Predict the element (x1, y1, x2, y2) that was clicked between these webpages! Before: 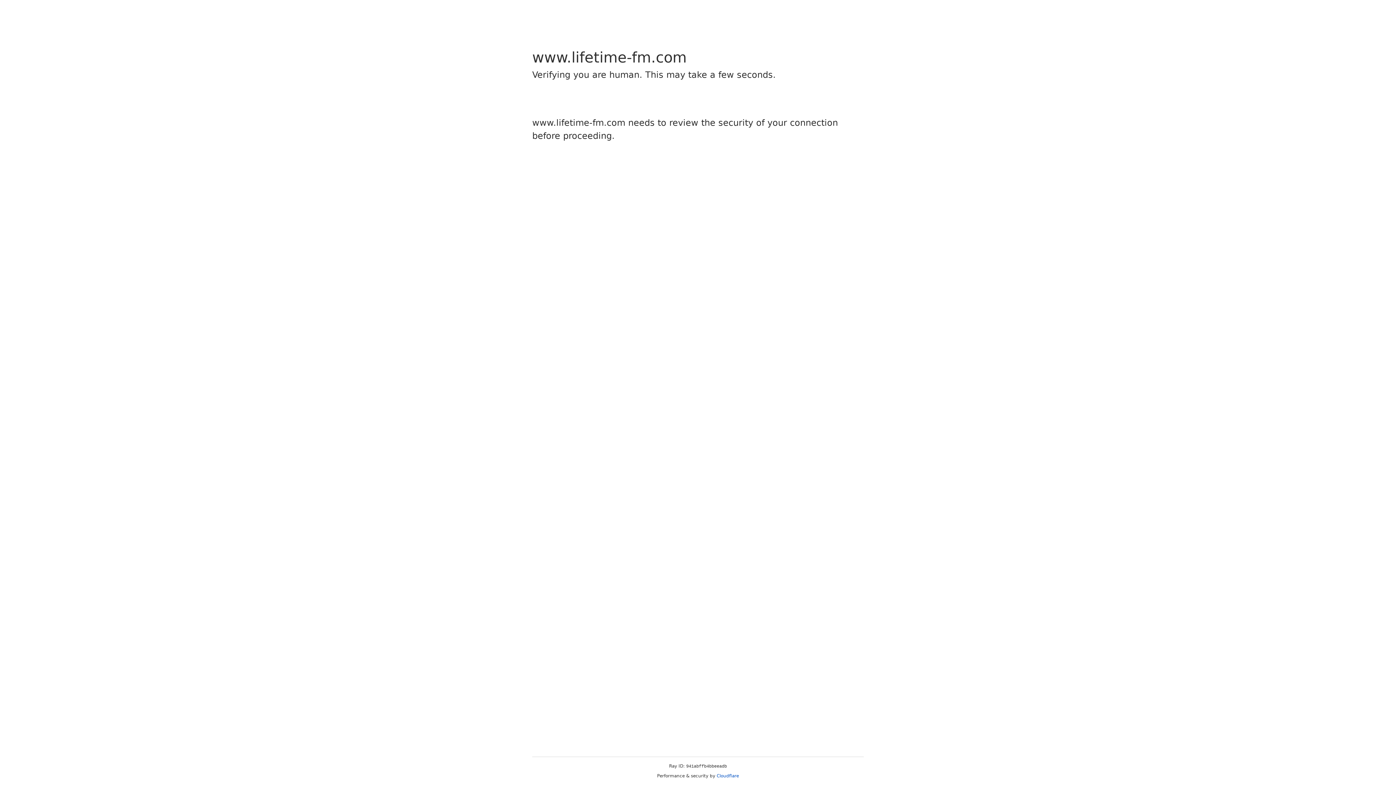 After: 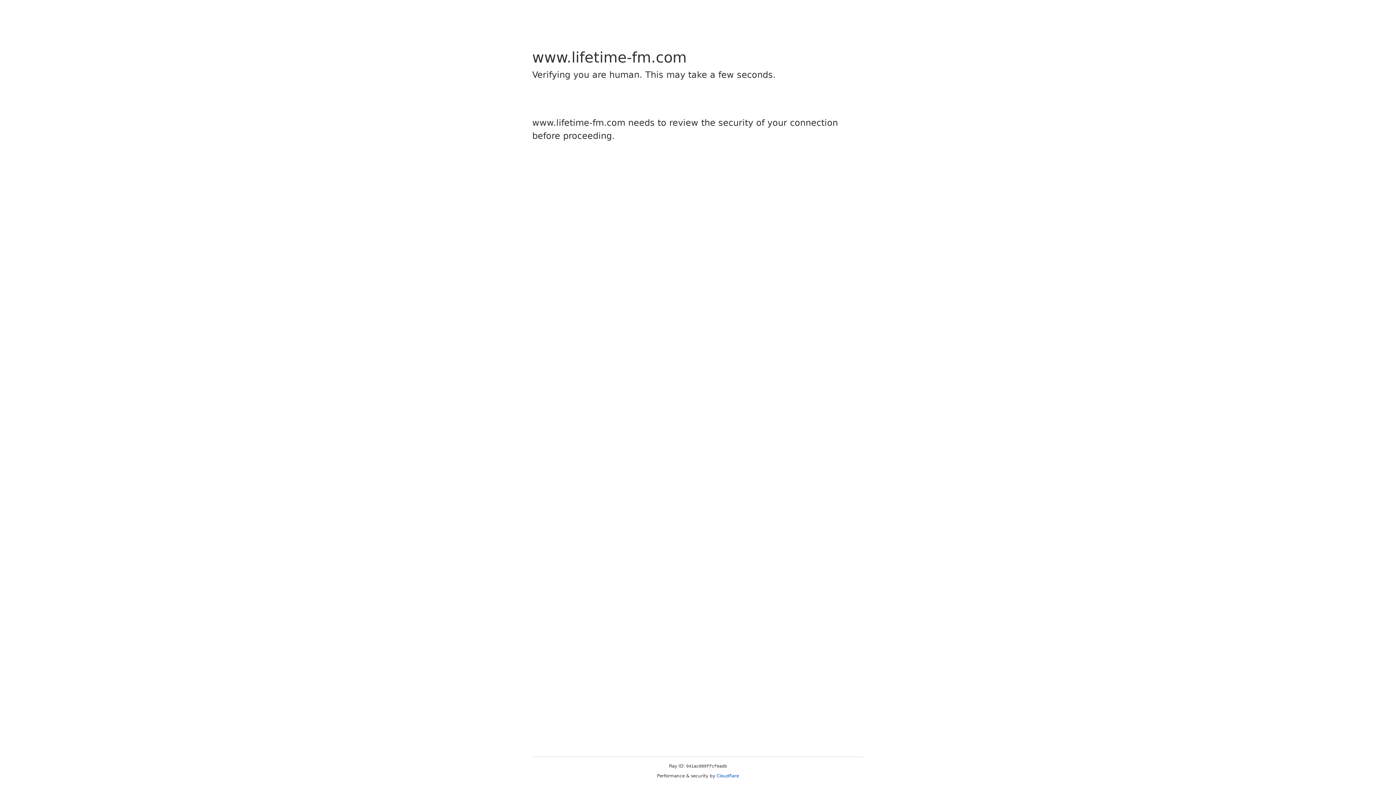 Action: bbox: (716, 773, 739, 778) label: Cloudflare